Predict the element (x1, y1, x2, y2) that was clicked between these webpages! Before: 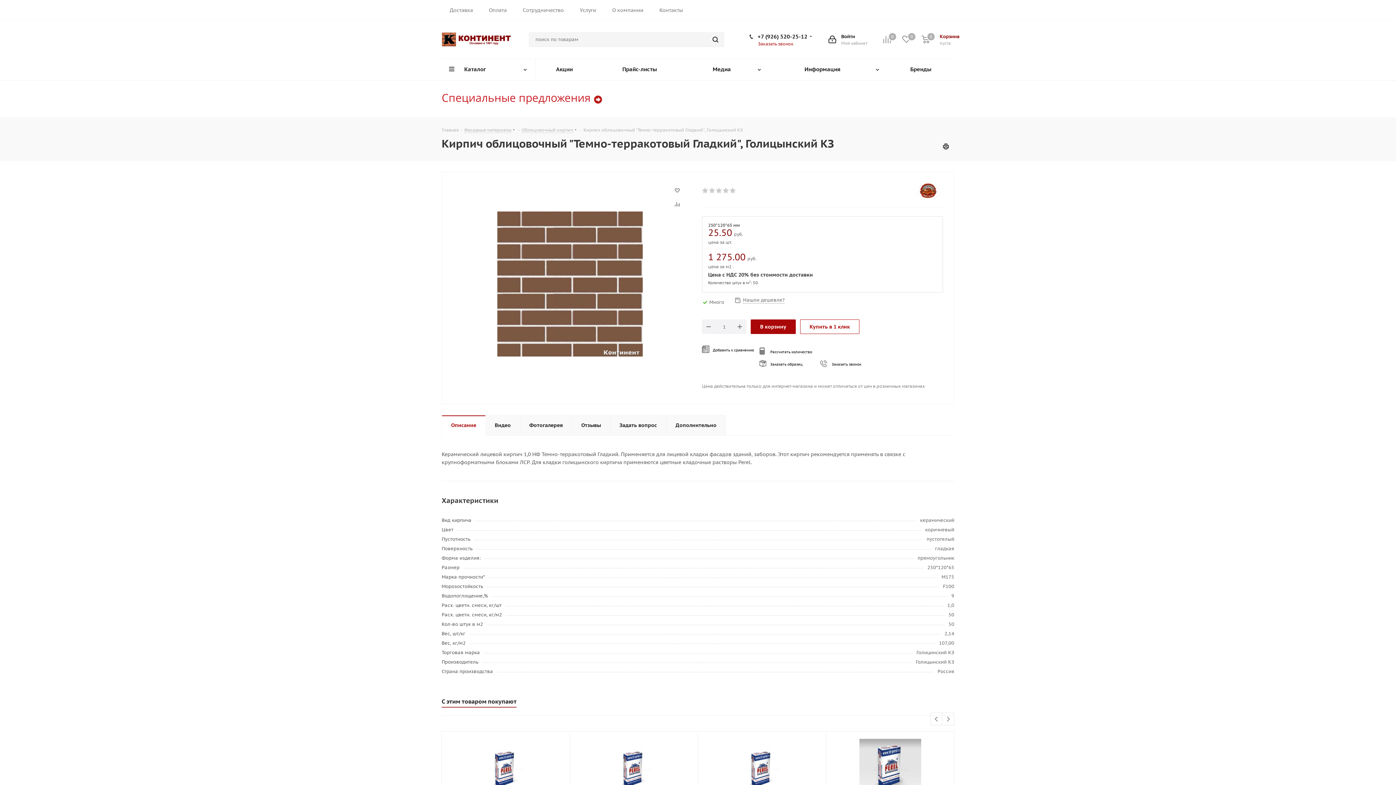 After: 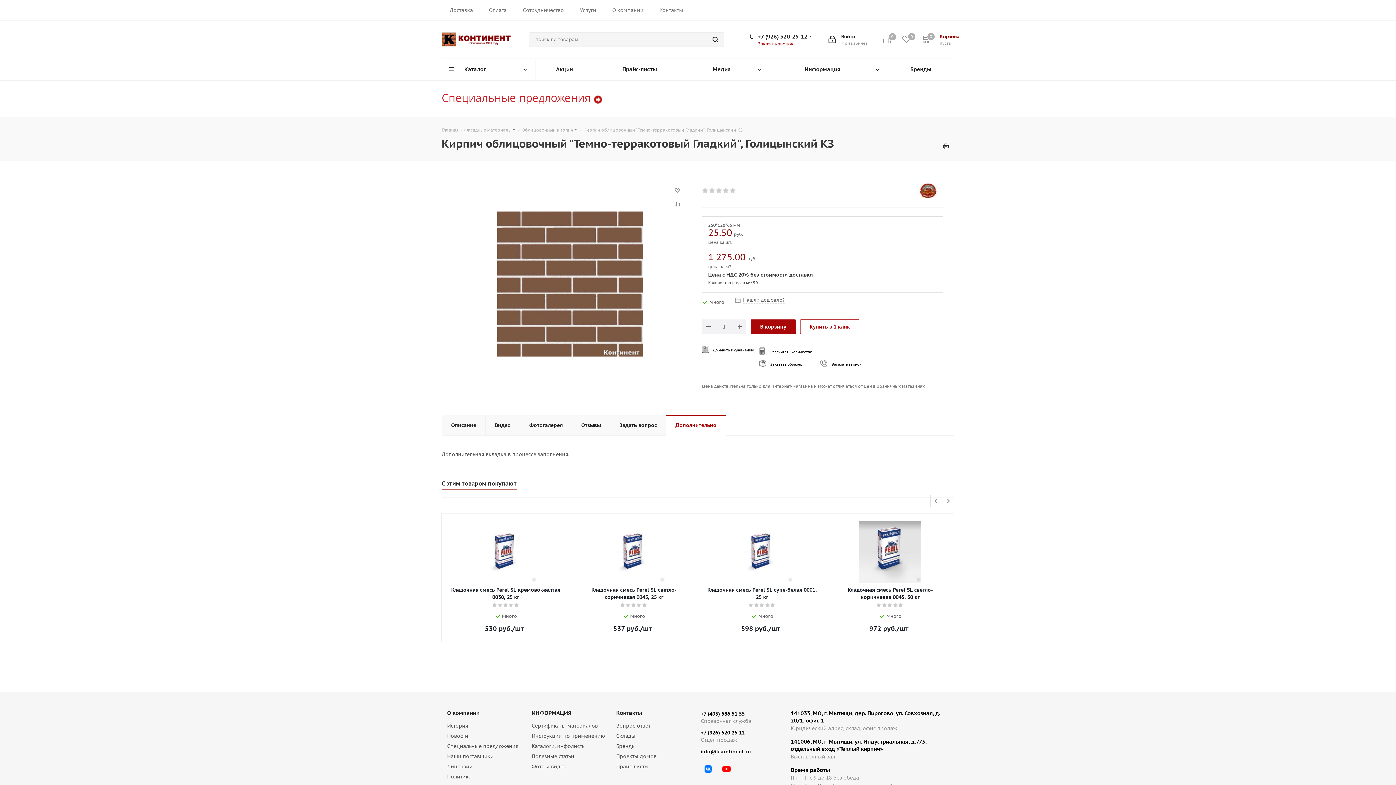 Action: bbox: (666, 415, 726, 436) label: Дополнительно